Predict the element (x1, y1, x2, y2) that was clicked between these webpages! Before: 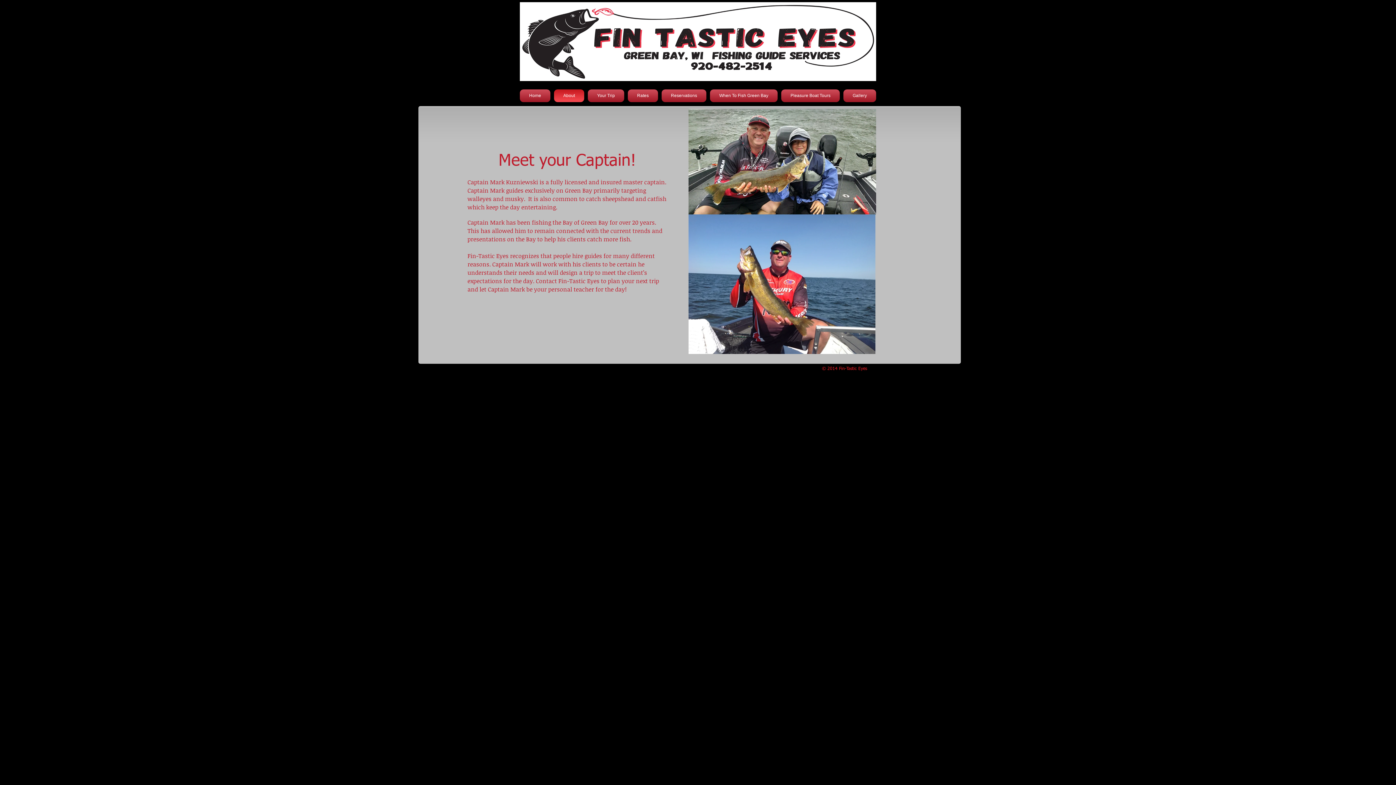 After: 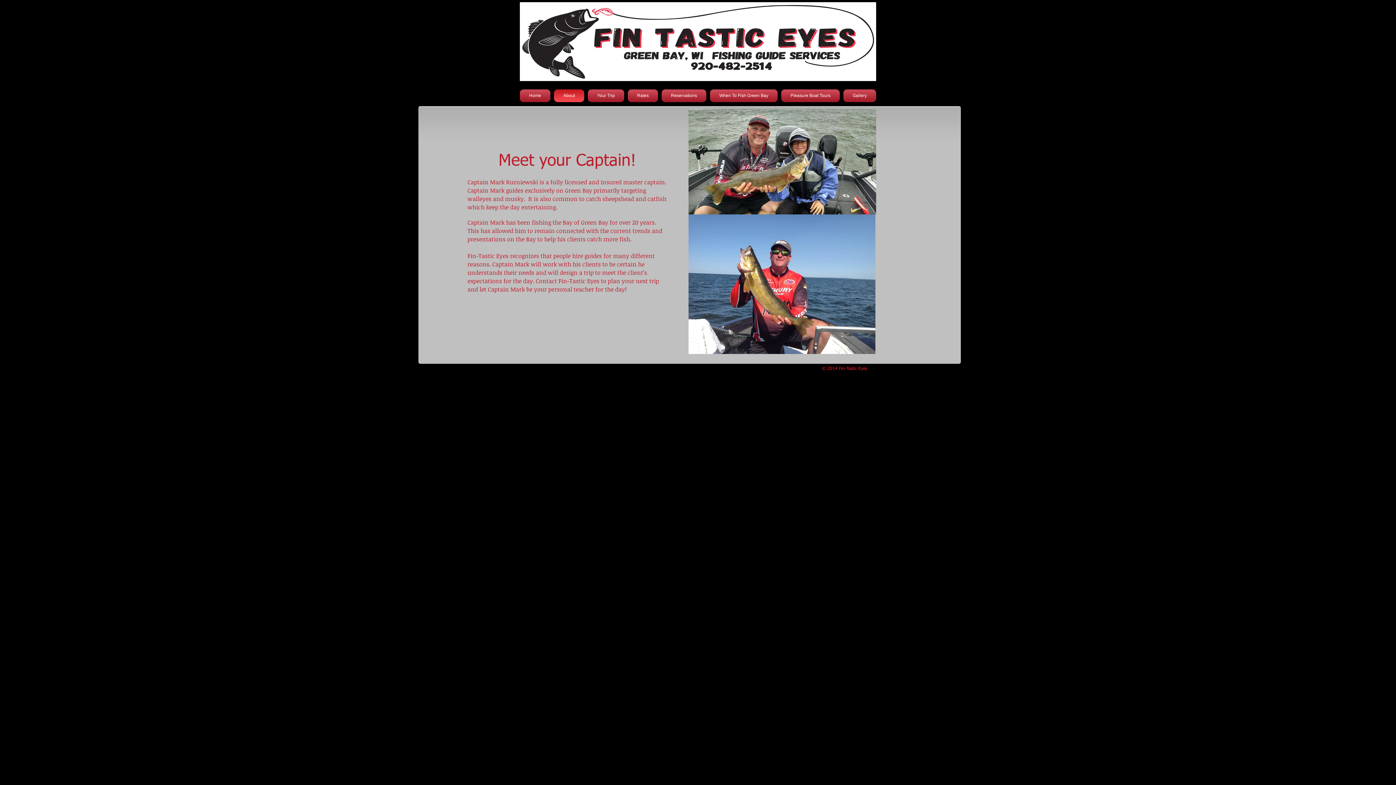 Action: bbox: (552, 89, 586, 102) label: About